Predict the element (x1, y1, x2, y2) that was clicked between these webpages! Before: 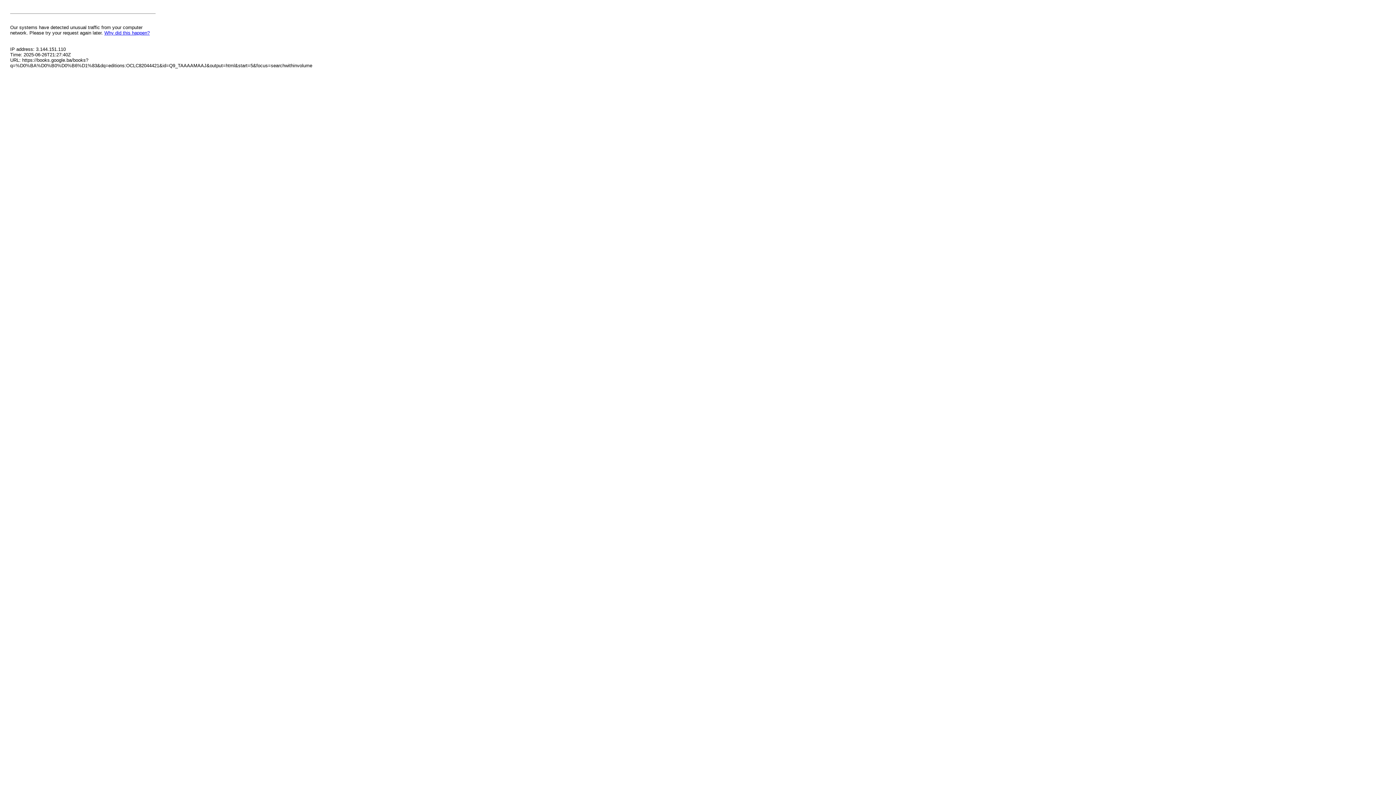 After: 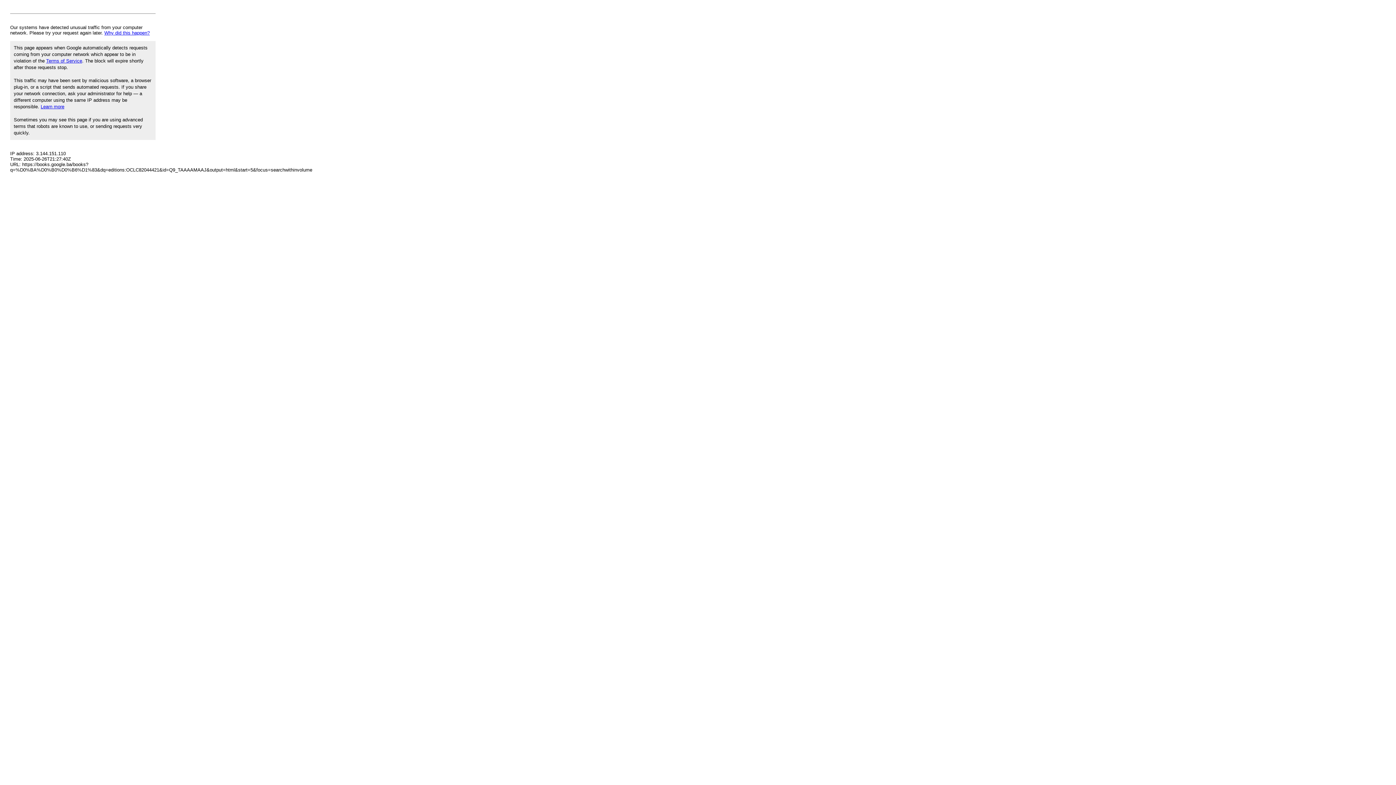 Action: label: Why did this happen? bbox: (104, 30, 149, 35)